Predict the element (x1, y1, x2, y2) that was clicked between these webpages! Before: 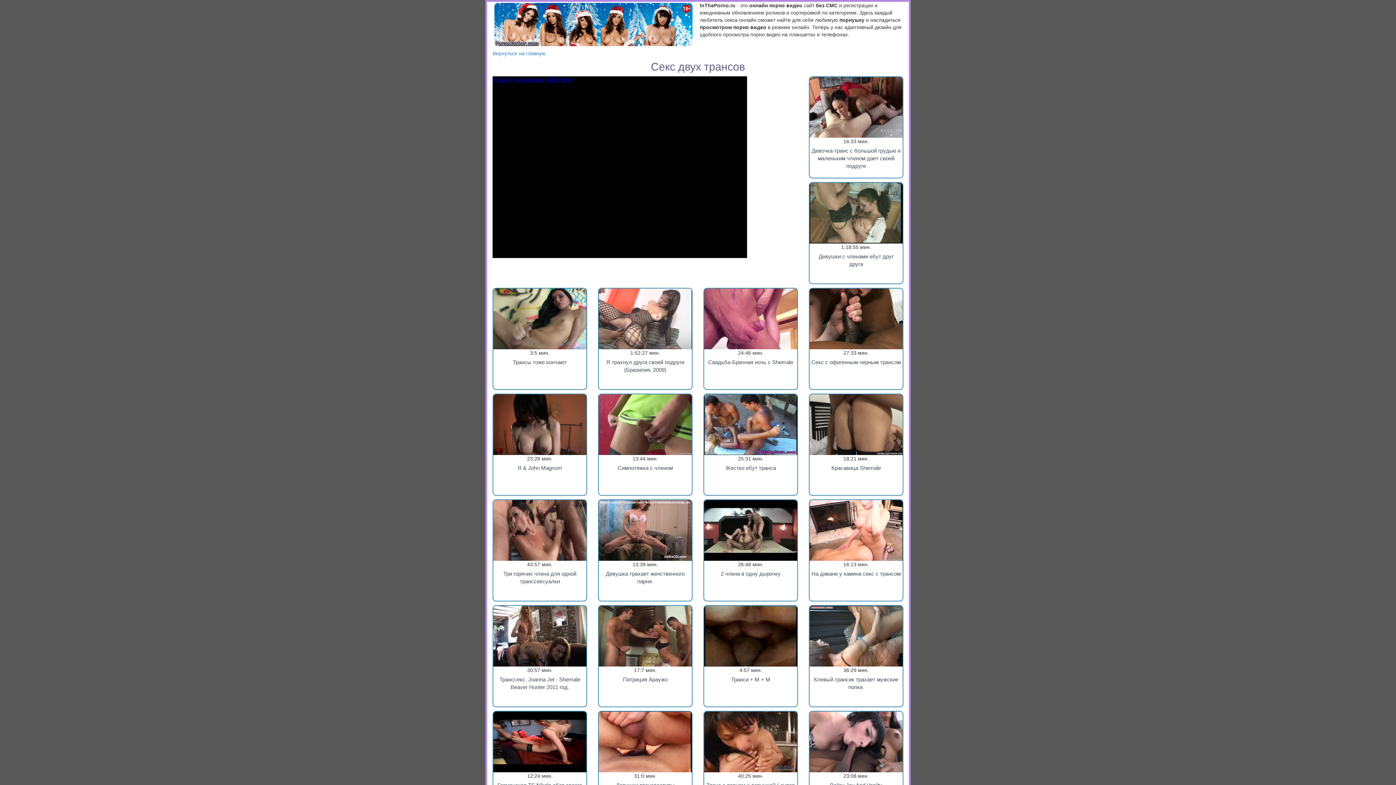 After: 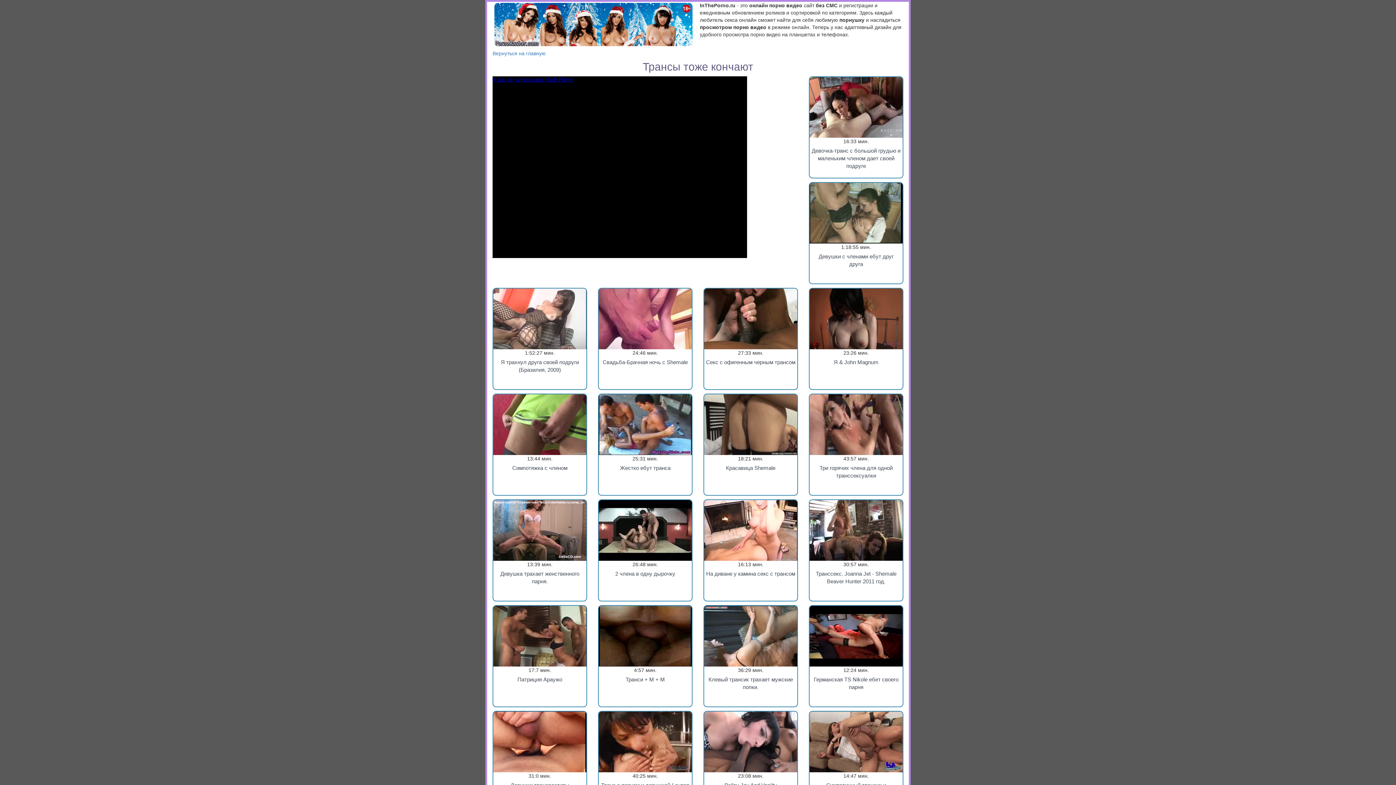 Action: label: Трансы тоже кончают bbox: (493, 356, 586, 368)